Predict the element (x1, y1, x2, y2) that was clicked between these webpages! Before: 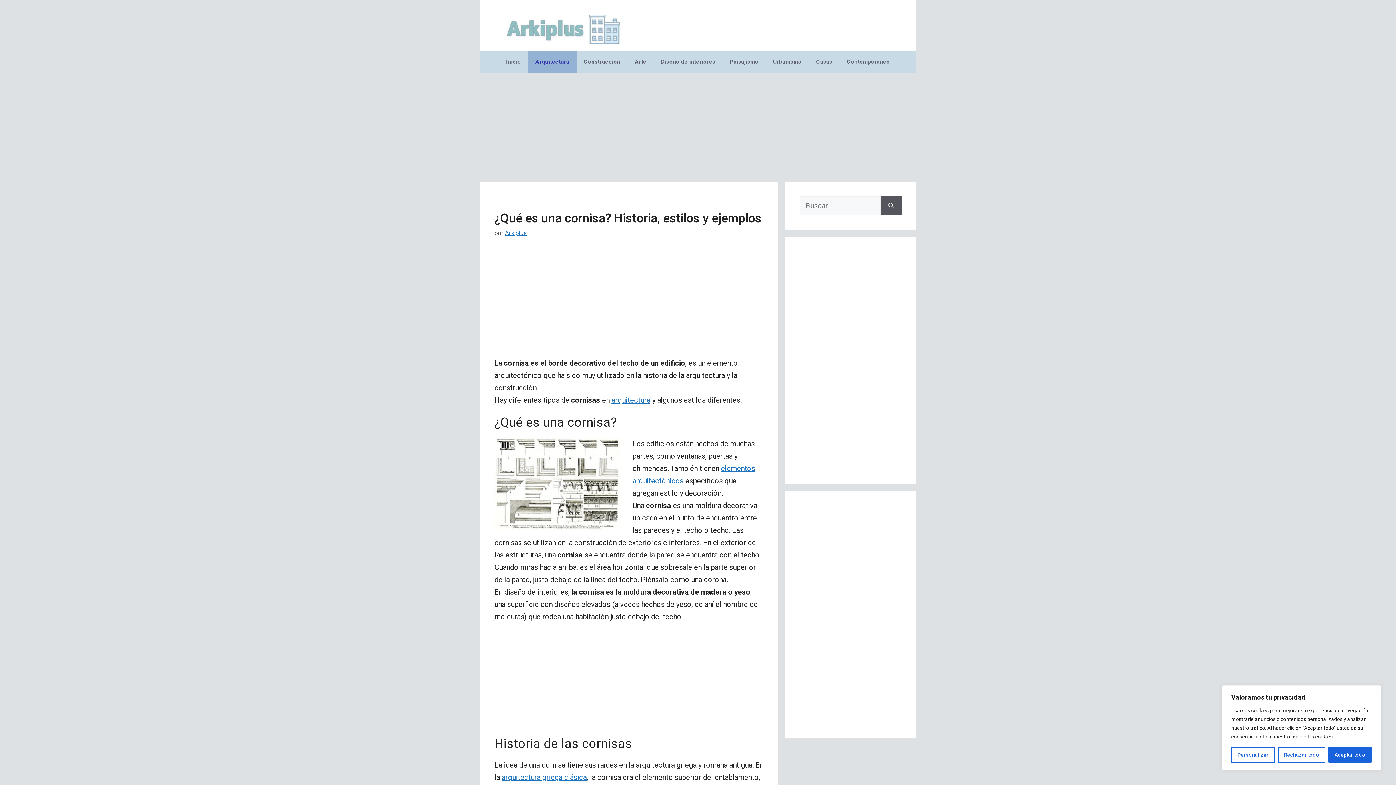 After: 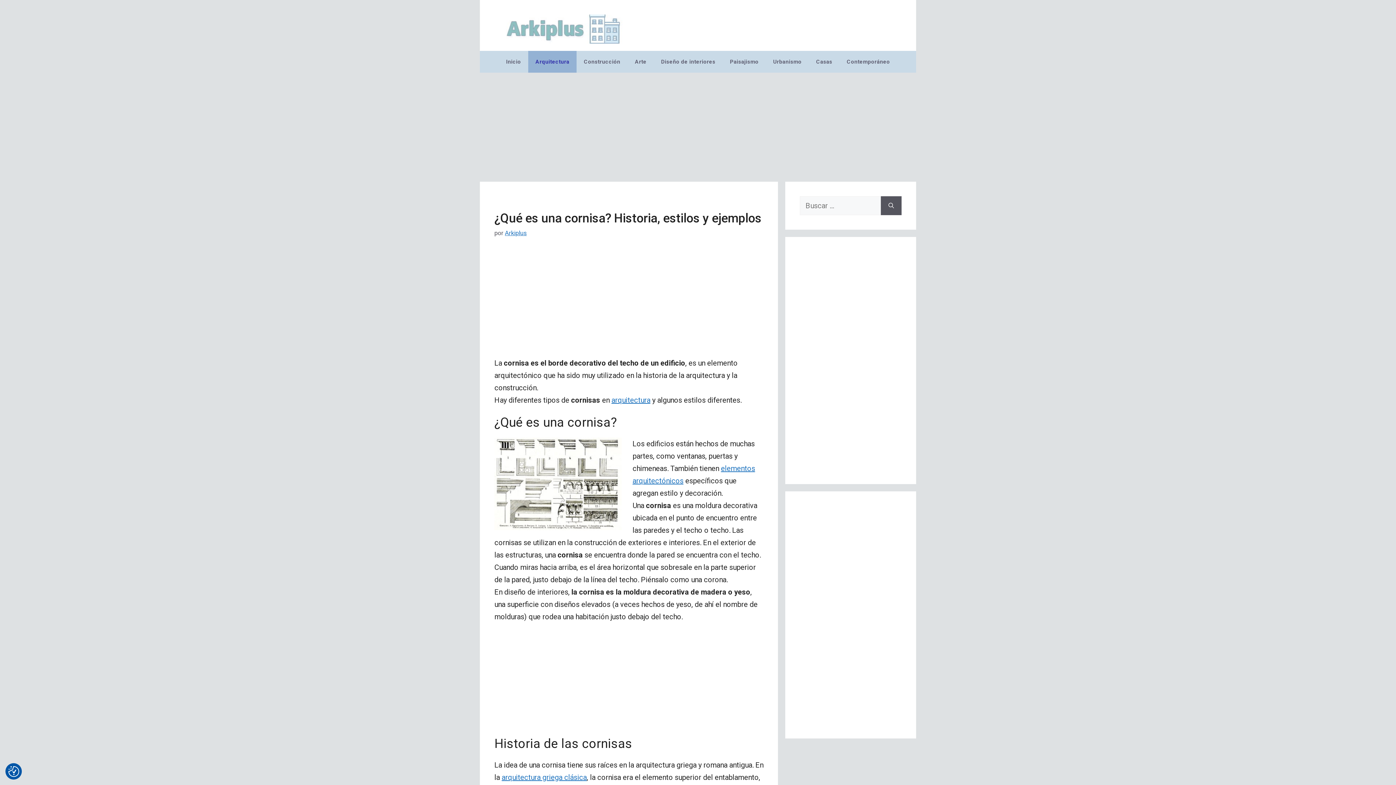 Action: bbox: (1278, 747, 1325, 763) label: Rechazar todo